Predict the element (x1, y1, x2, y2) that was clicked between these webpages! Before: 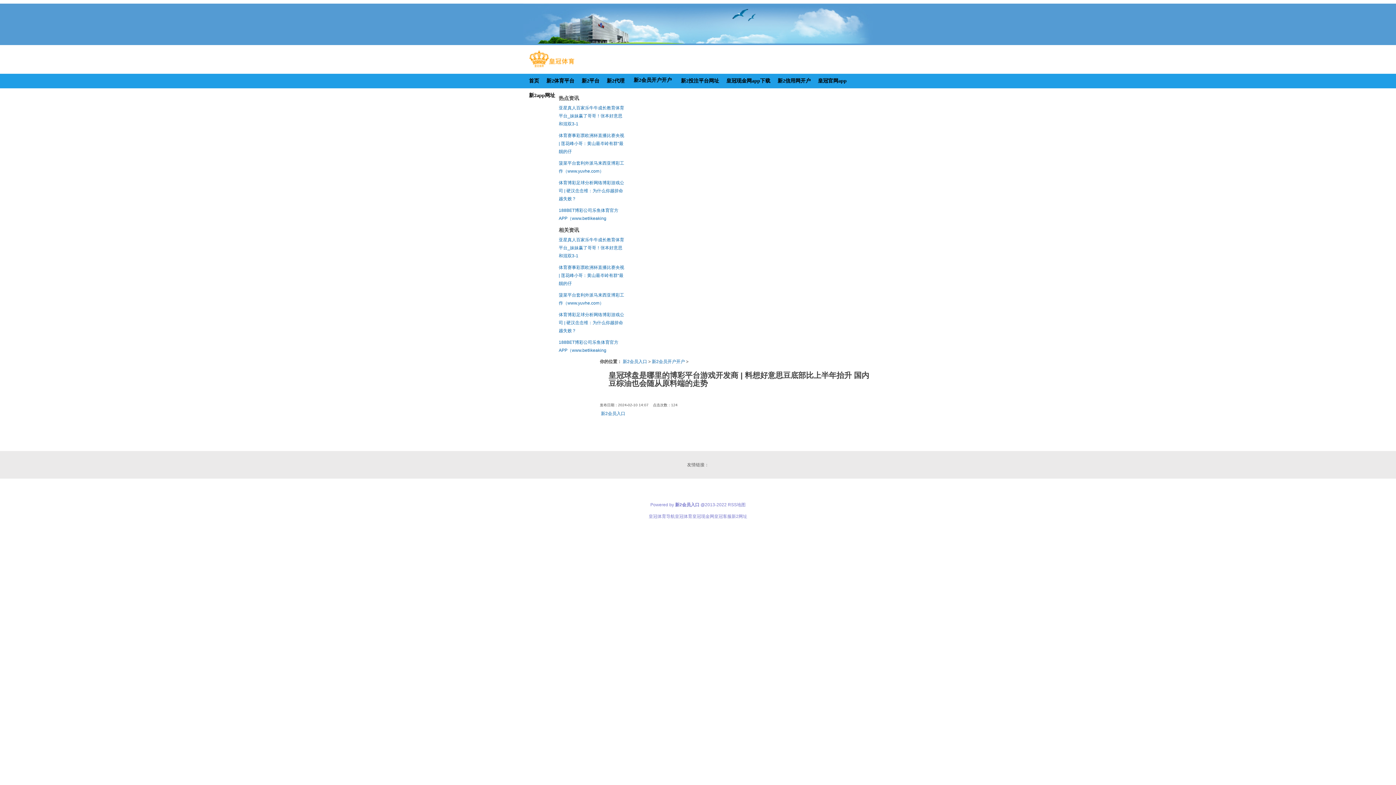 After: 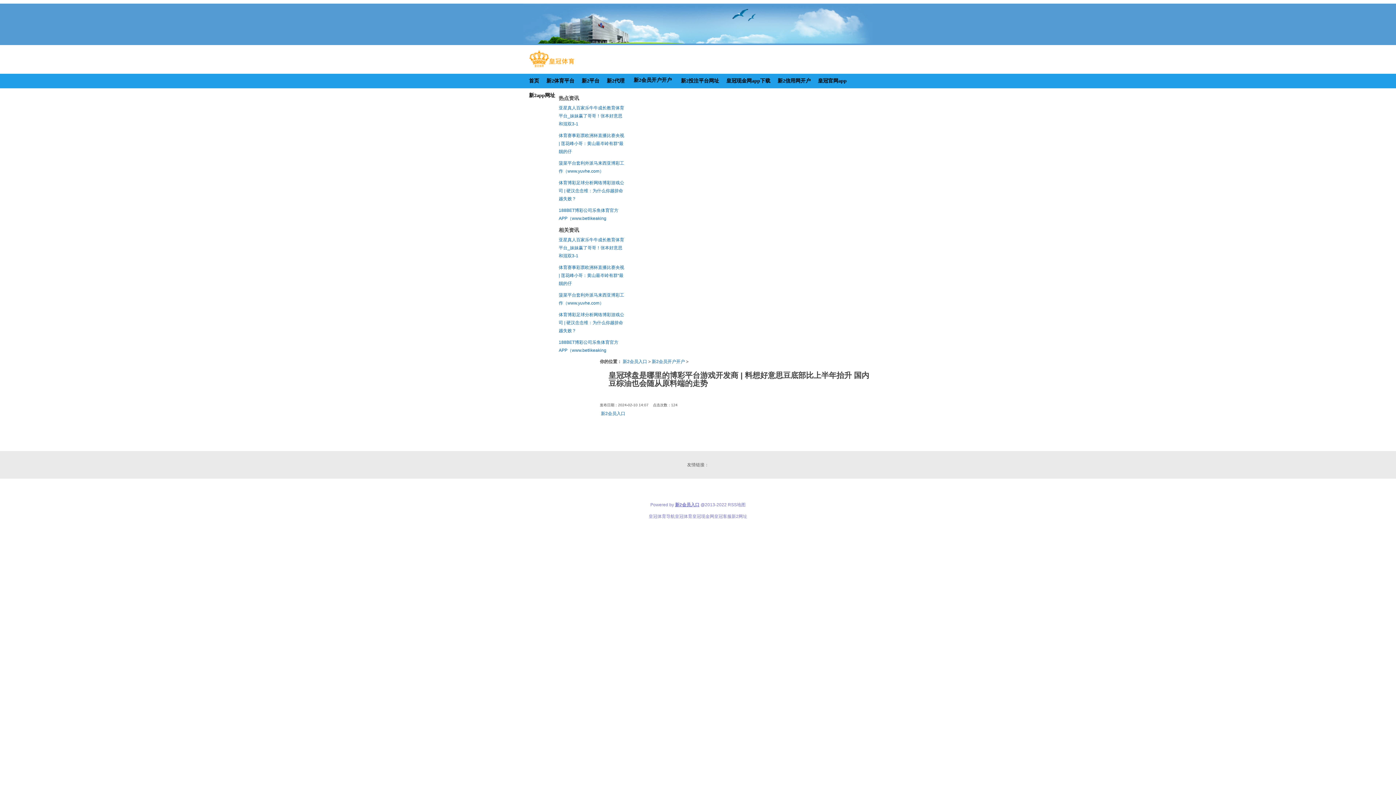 Action: label: 新2会员入口 bbox: (675, 502, 699, 507)